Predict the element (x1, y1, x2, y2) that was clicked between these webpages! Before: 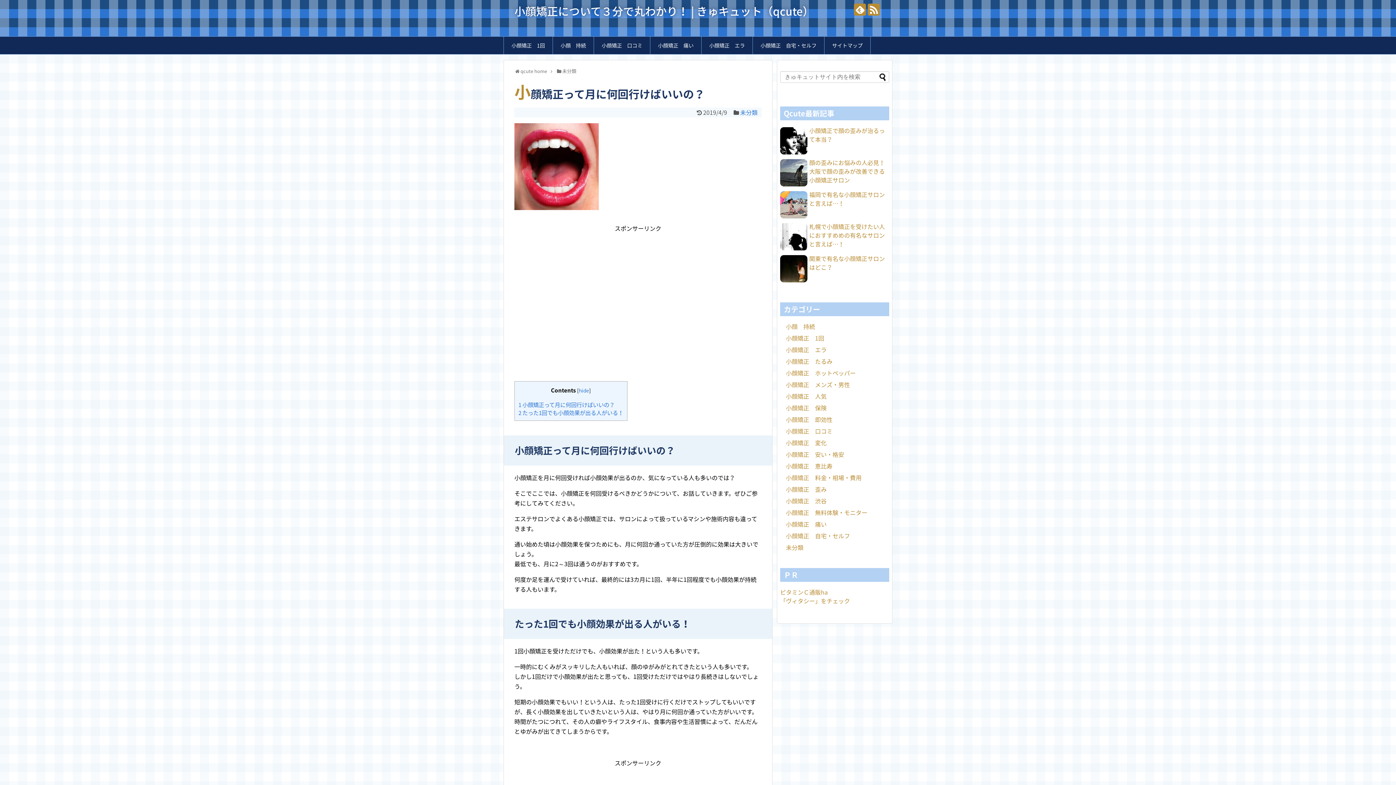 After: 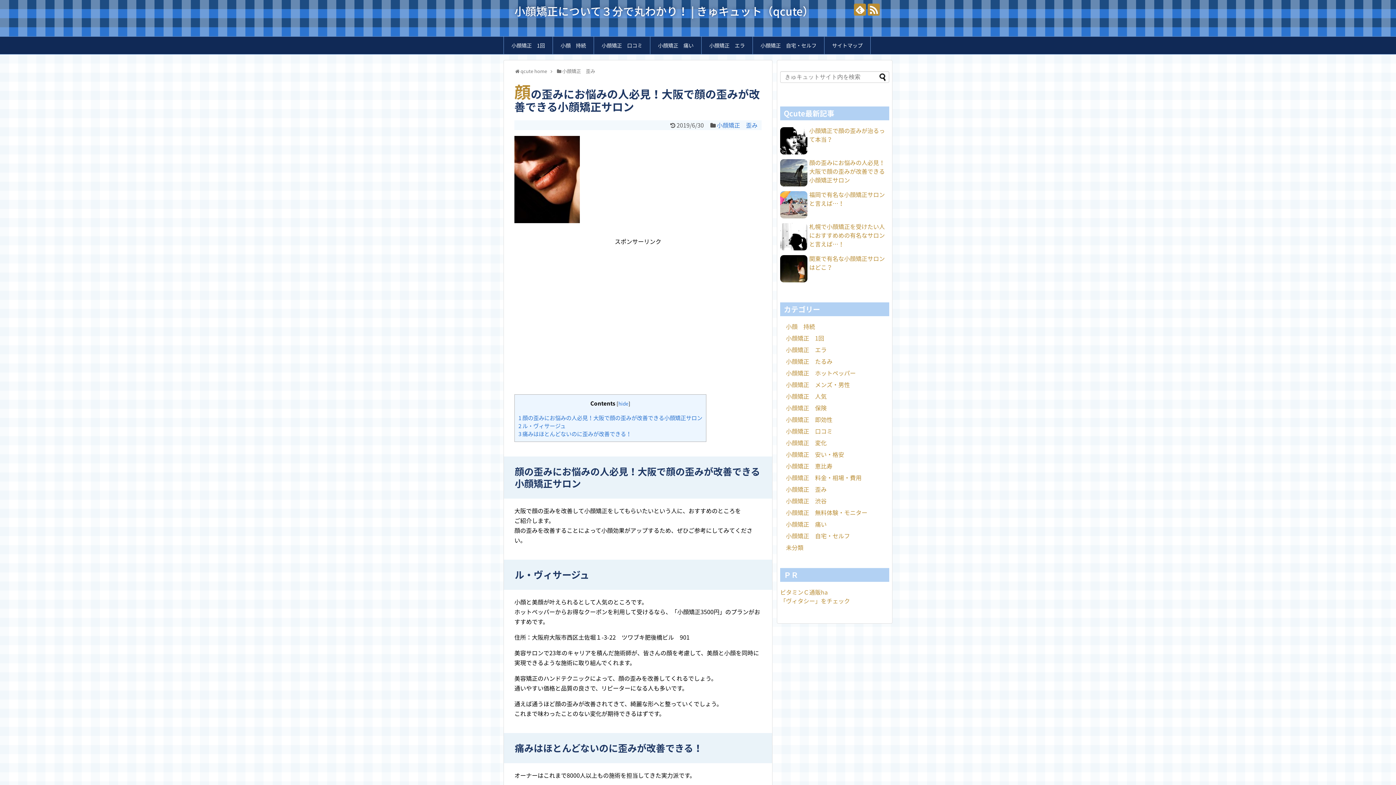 Action: label: 顔の歪みにお悩みの人必見！大阪で顔の歪みが改善できる小顔矯正サロン bbox: (809, 158, 885, 184)